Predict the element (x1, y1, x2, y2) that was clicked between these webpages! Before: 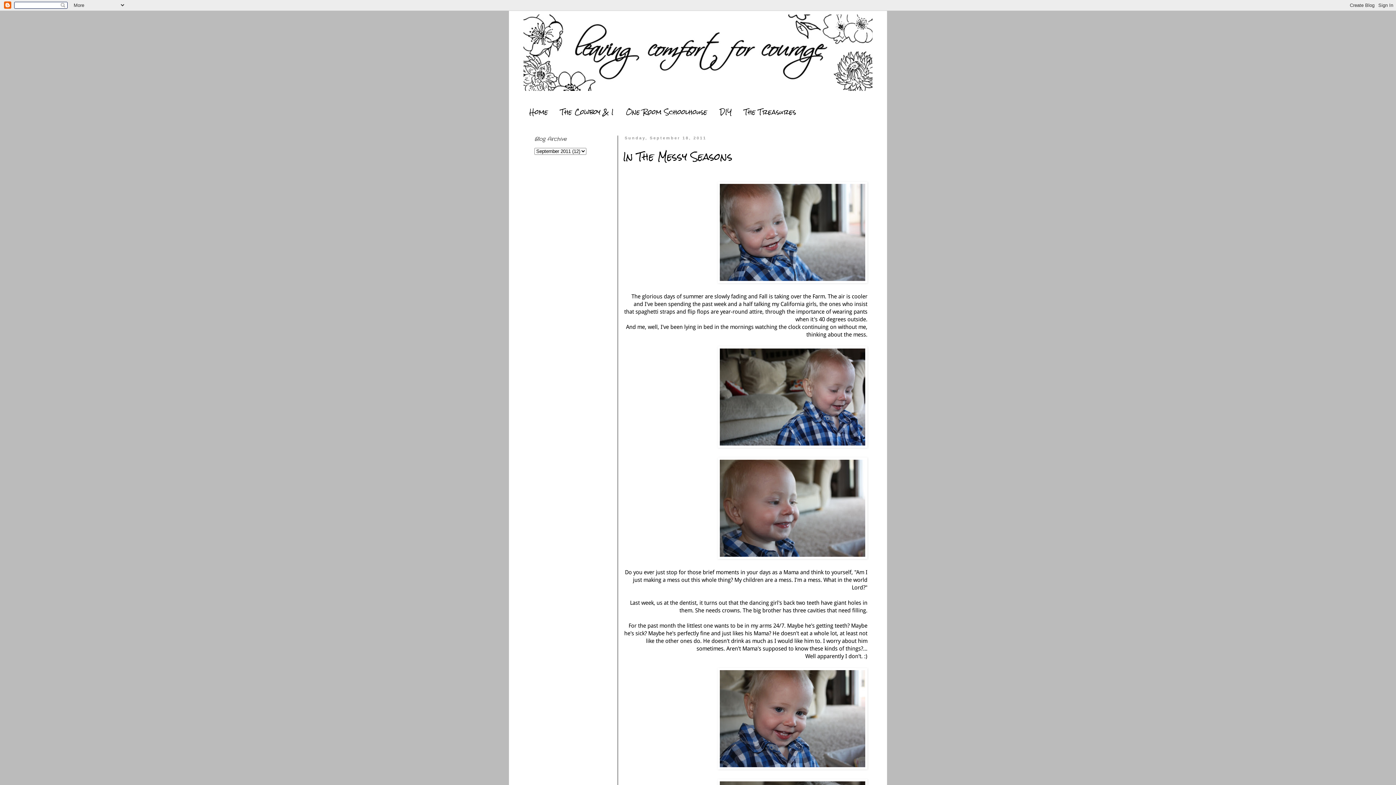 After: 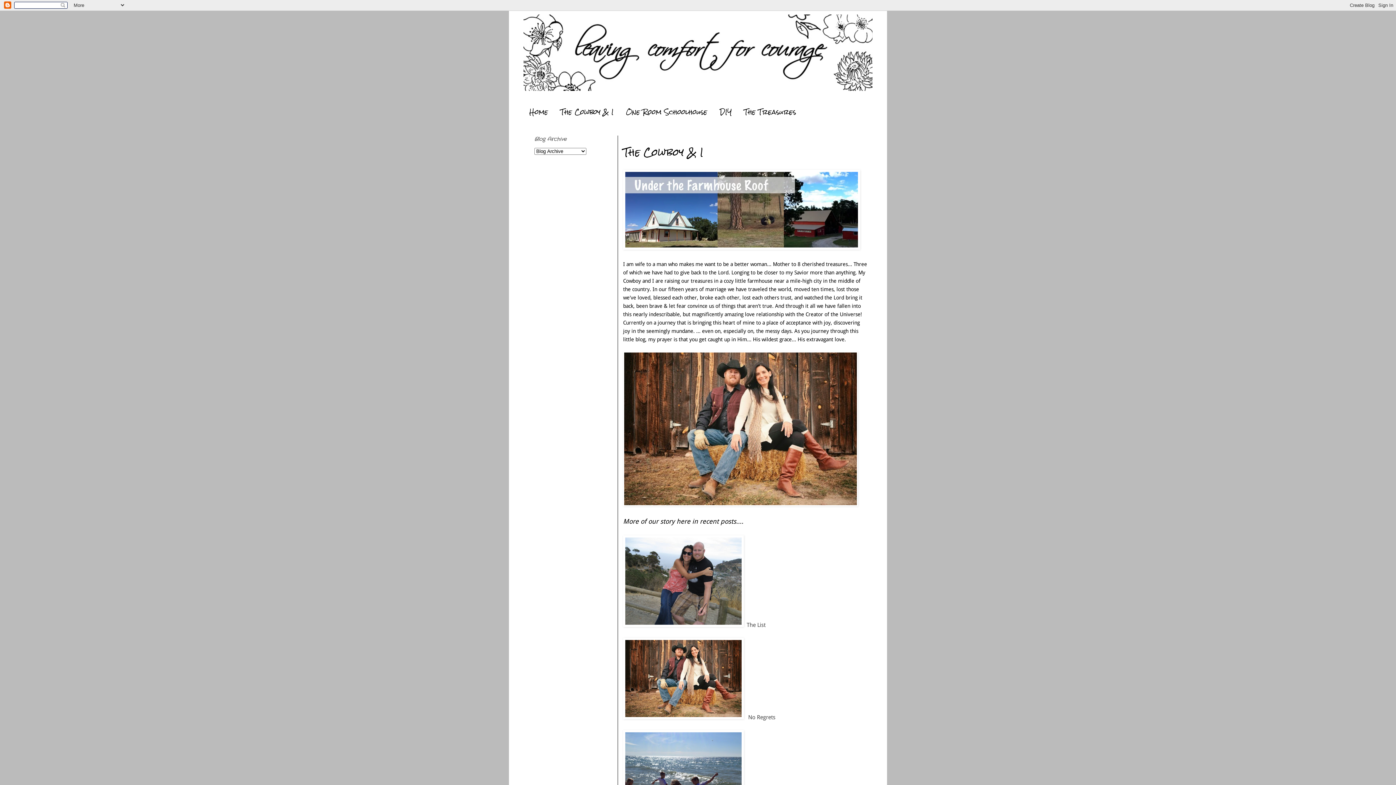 Action: bbox: (554, 101, 620, 122) label: The Cowboy & I